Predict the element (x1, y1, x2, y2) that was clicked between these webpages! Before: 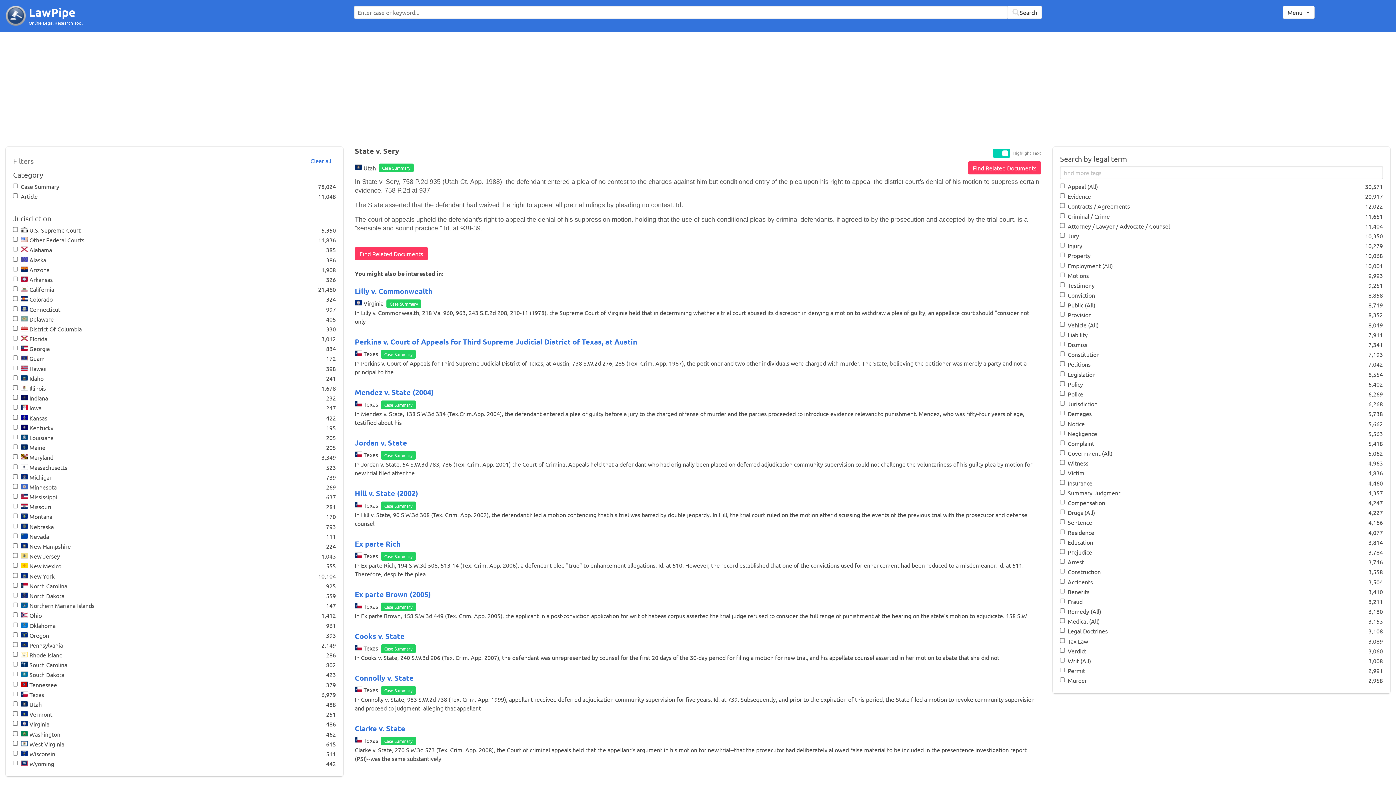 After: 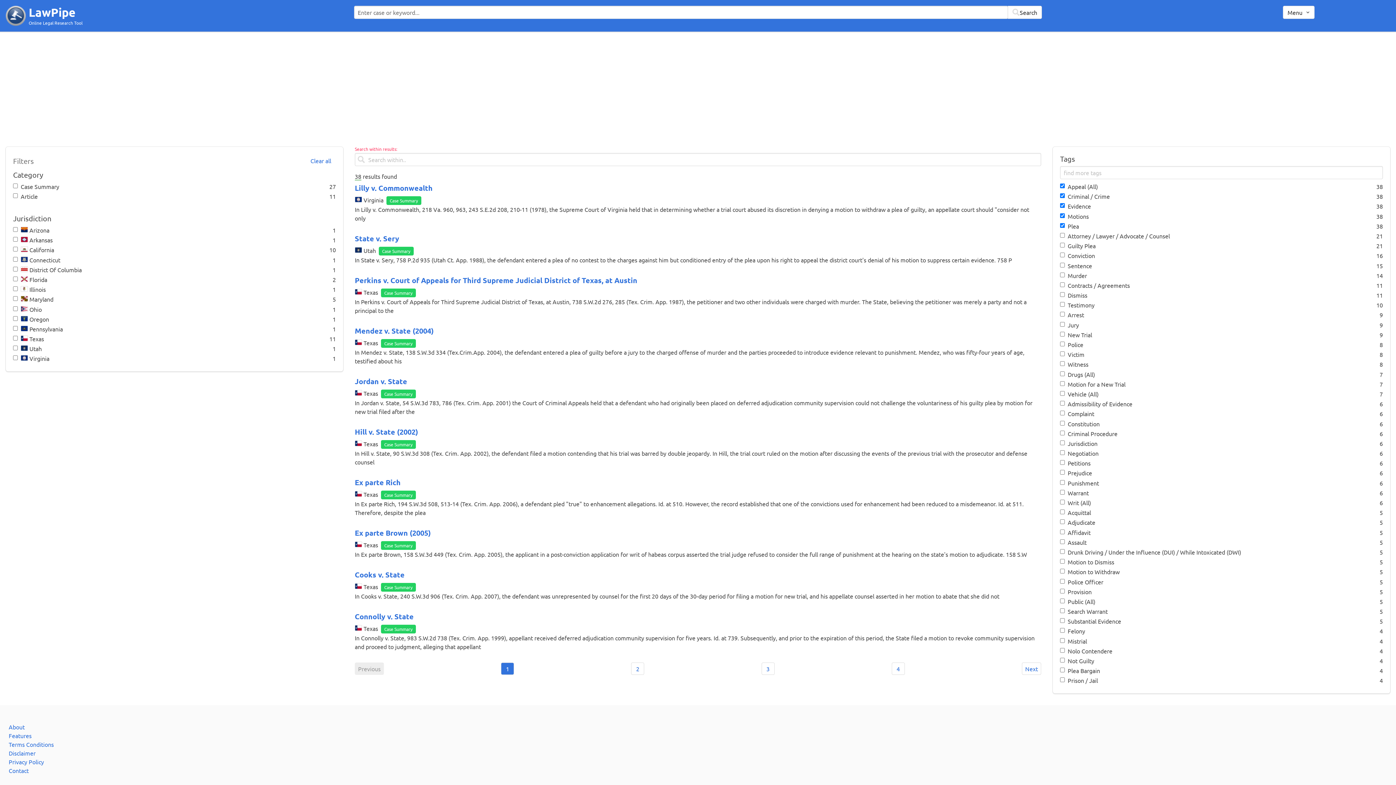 Action: bbox: (968, 161, 1041, 174) label: Find Related Documents